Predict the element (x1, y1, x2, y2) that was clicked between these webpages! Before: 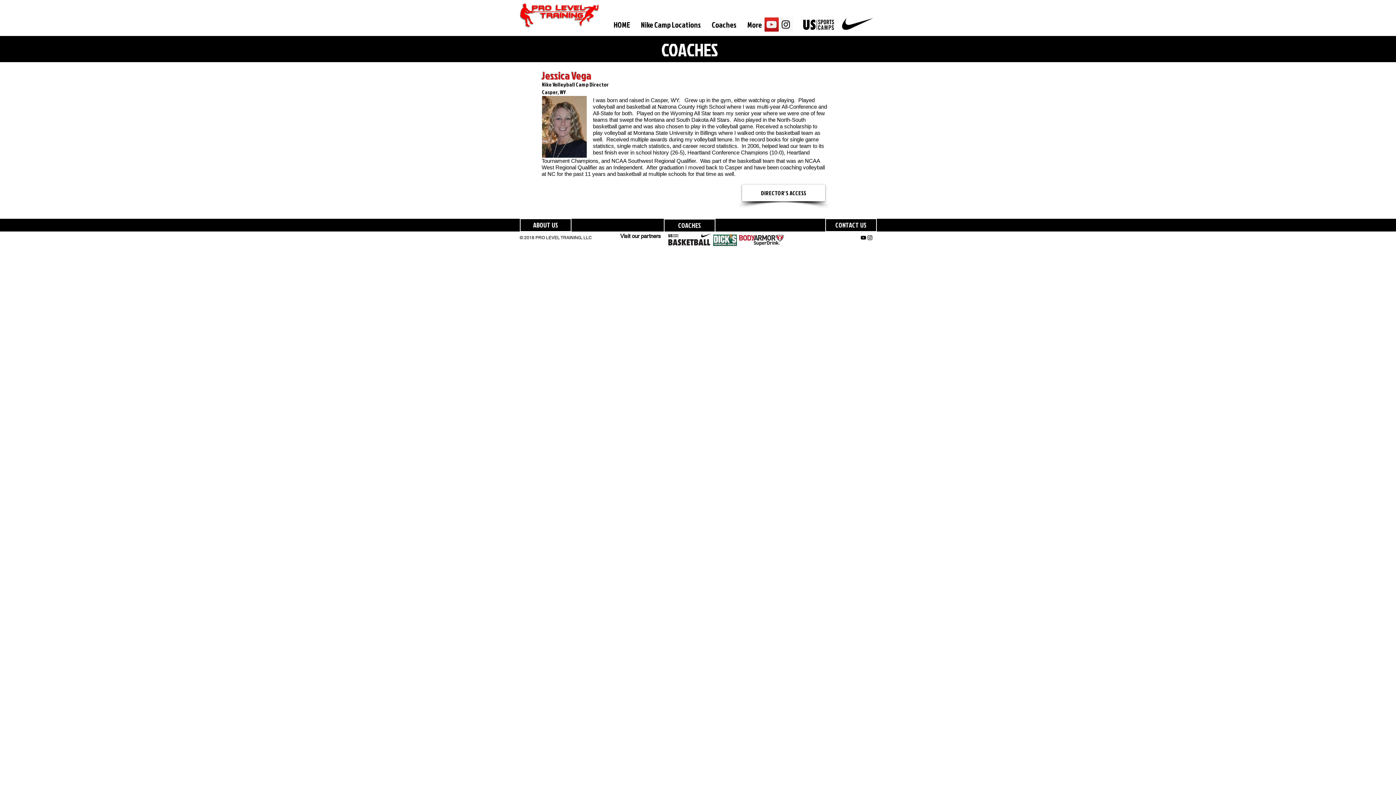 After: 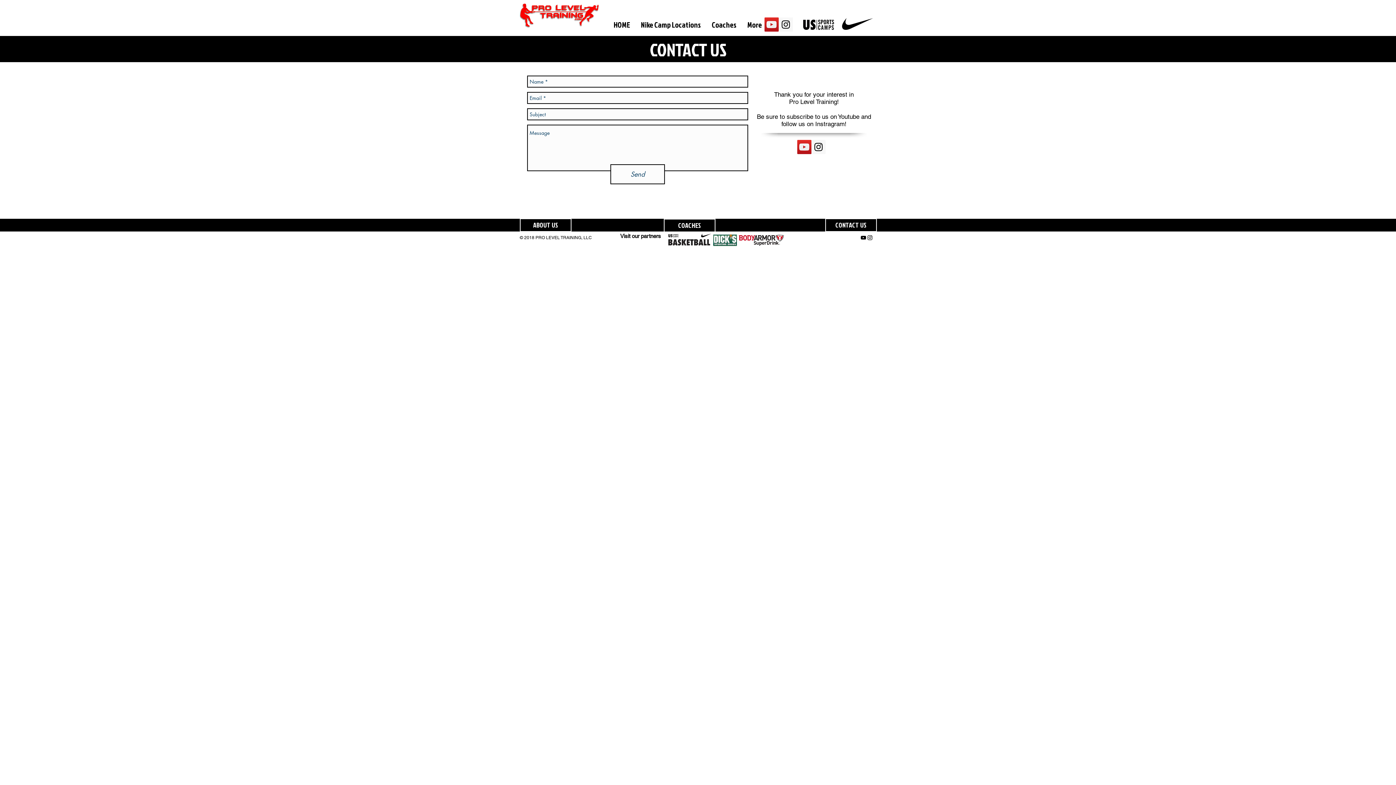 Action: bbox: (825, 218, 877, 232) label: CONTACT US